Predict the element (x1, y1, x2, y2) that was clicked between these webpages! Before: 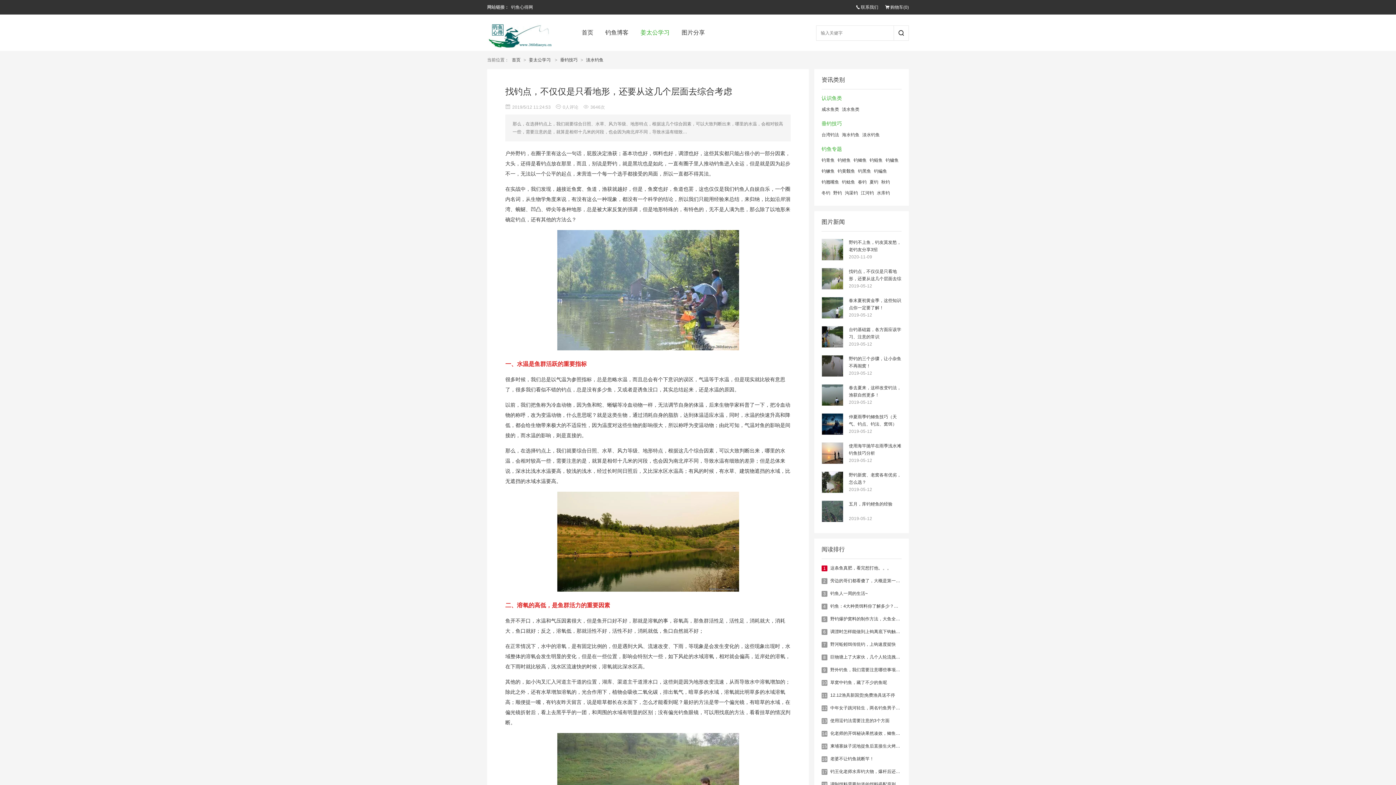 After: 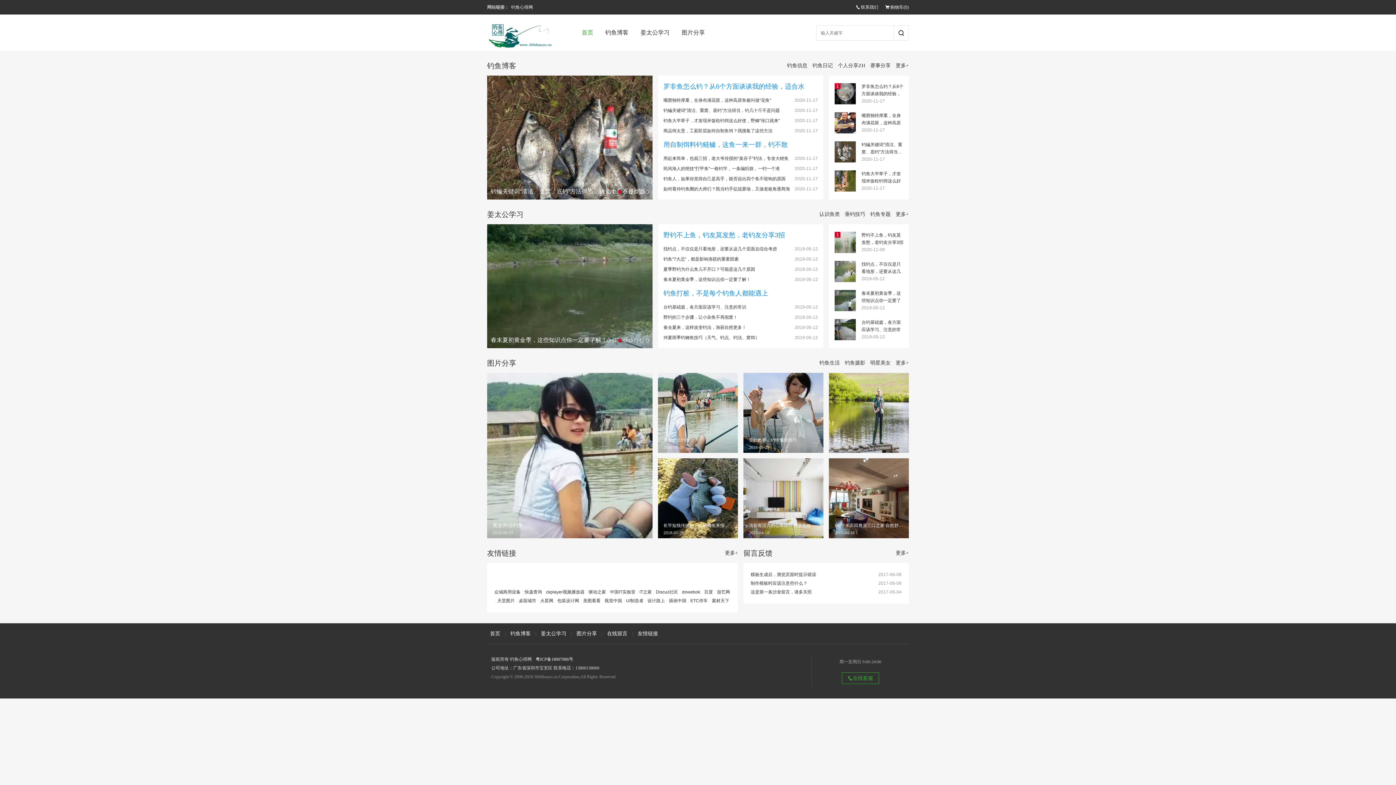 Action: bbox: (487, 44, 552, 49)